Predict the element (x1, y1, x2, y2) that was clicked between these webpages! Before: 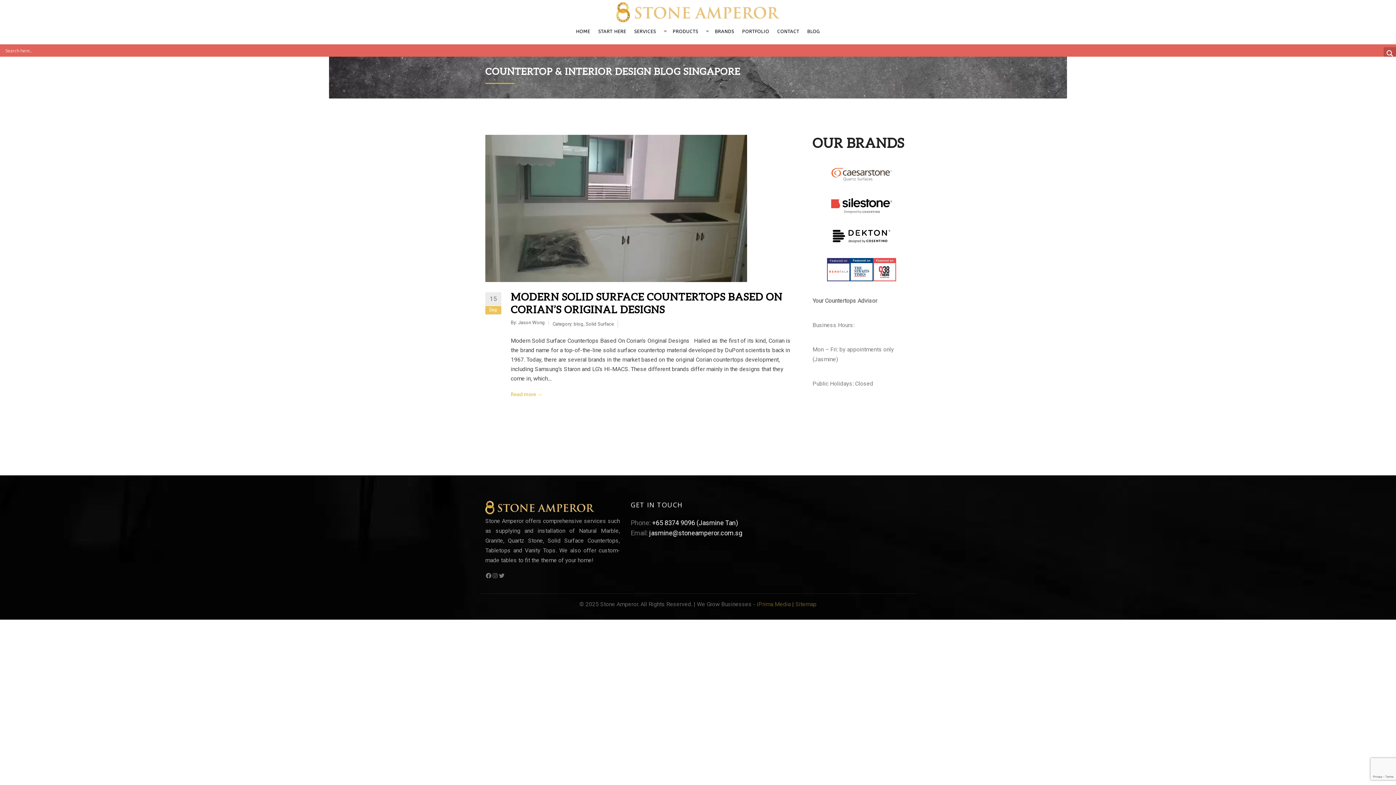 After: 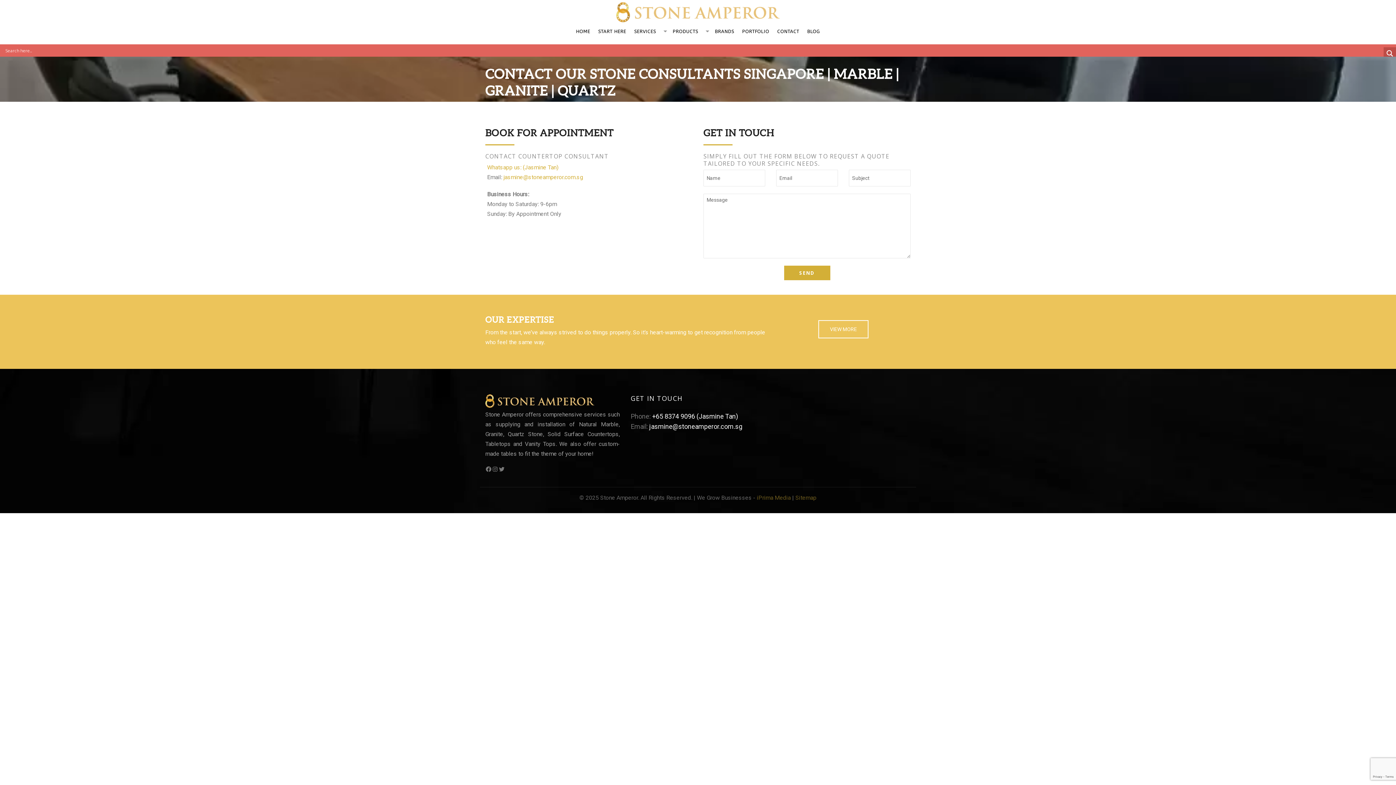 Action: bbox: (773, 28, 803, 37) label: CONTACT